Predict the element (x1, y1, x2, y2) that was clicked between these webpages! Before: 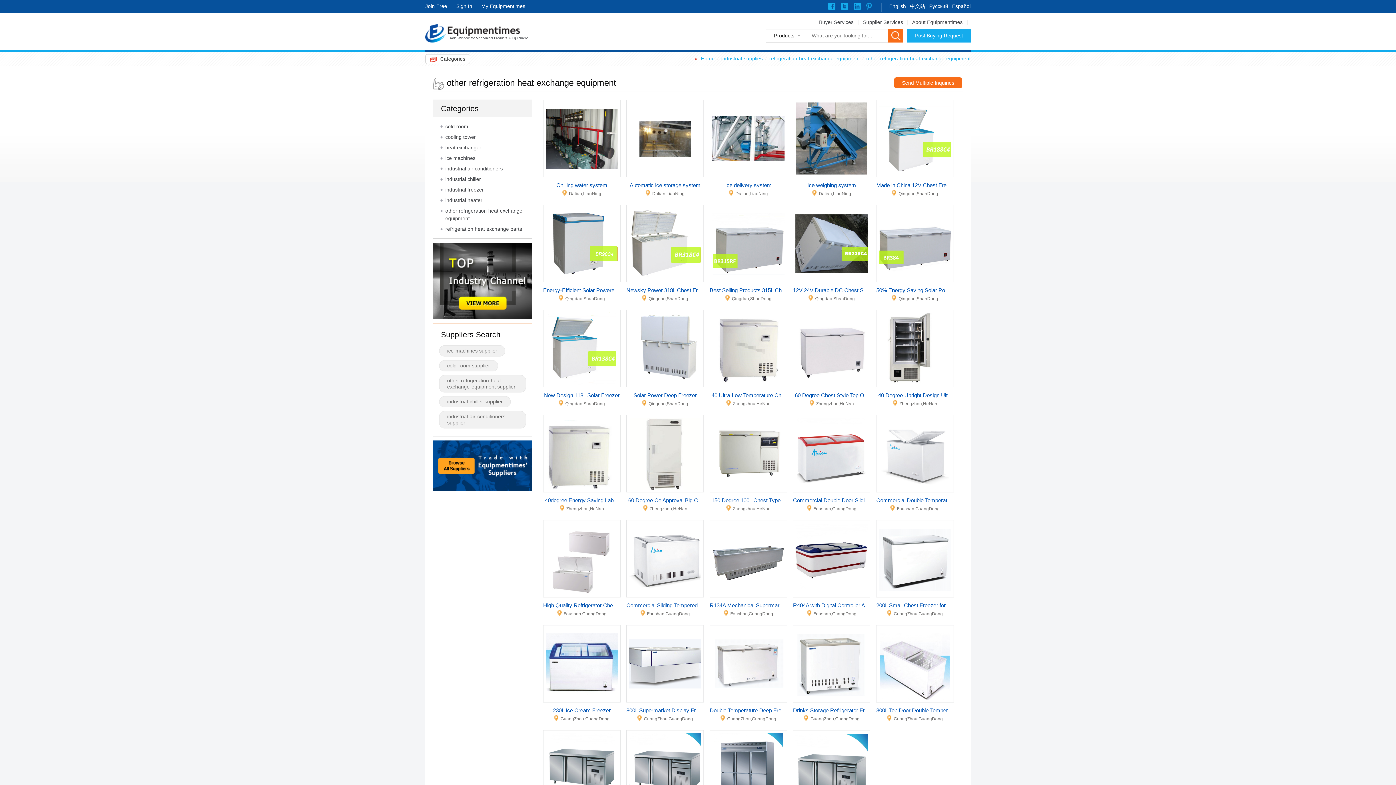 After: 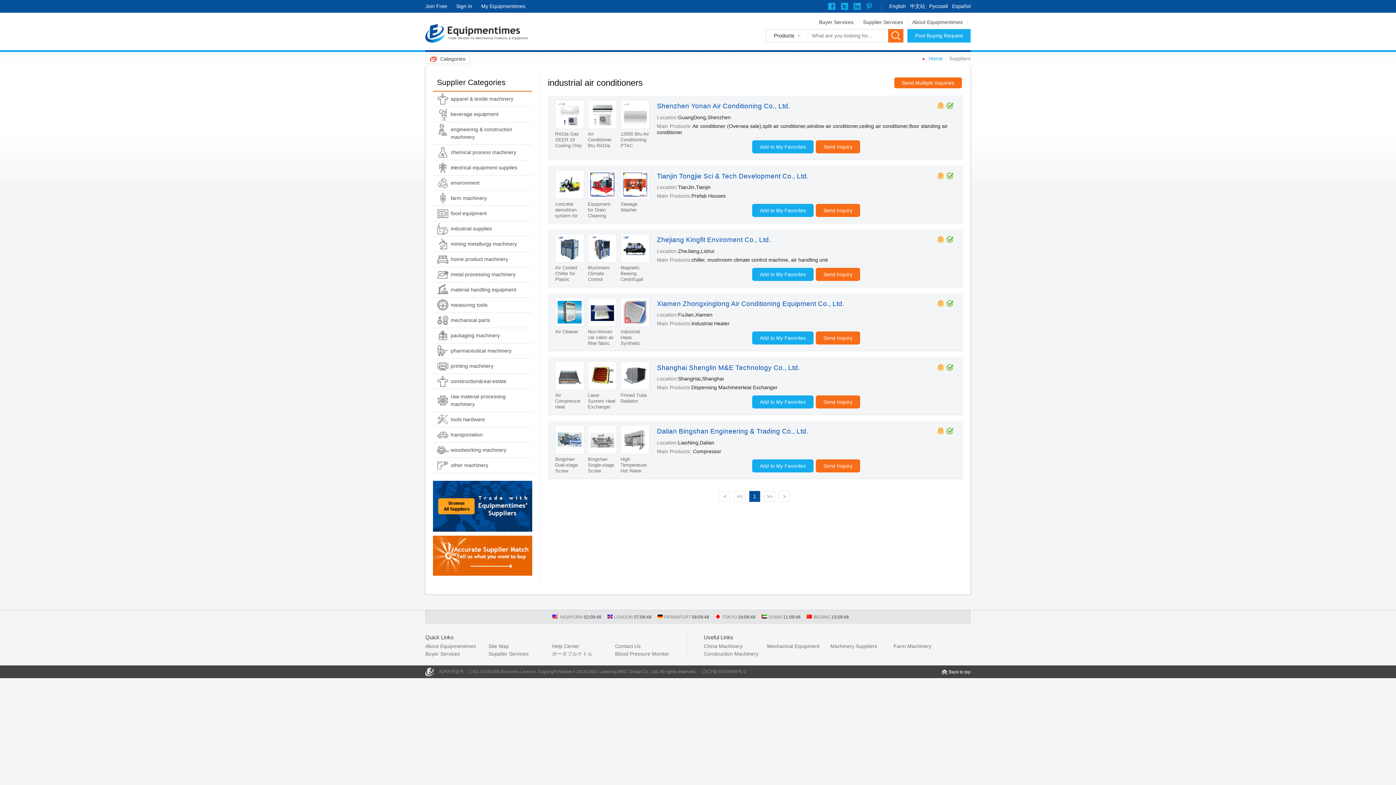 Action: bbox: (439, 411, 526, 428) label: industrial-air-conditioners supplier